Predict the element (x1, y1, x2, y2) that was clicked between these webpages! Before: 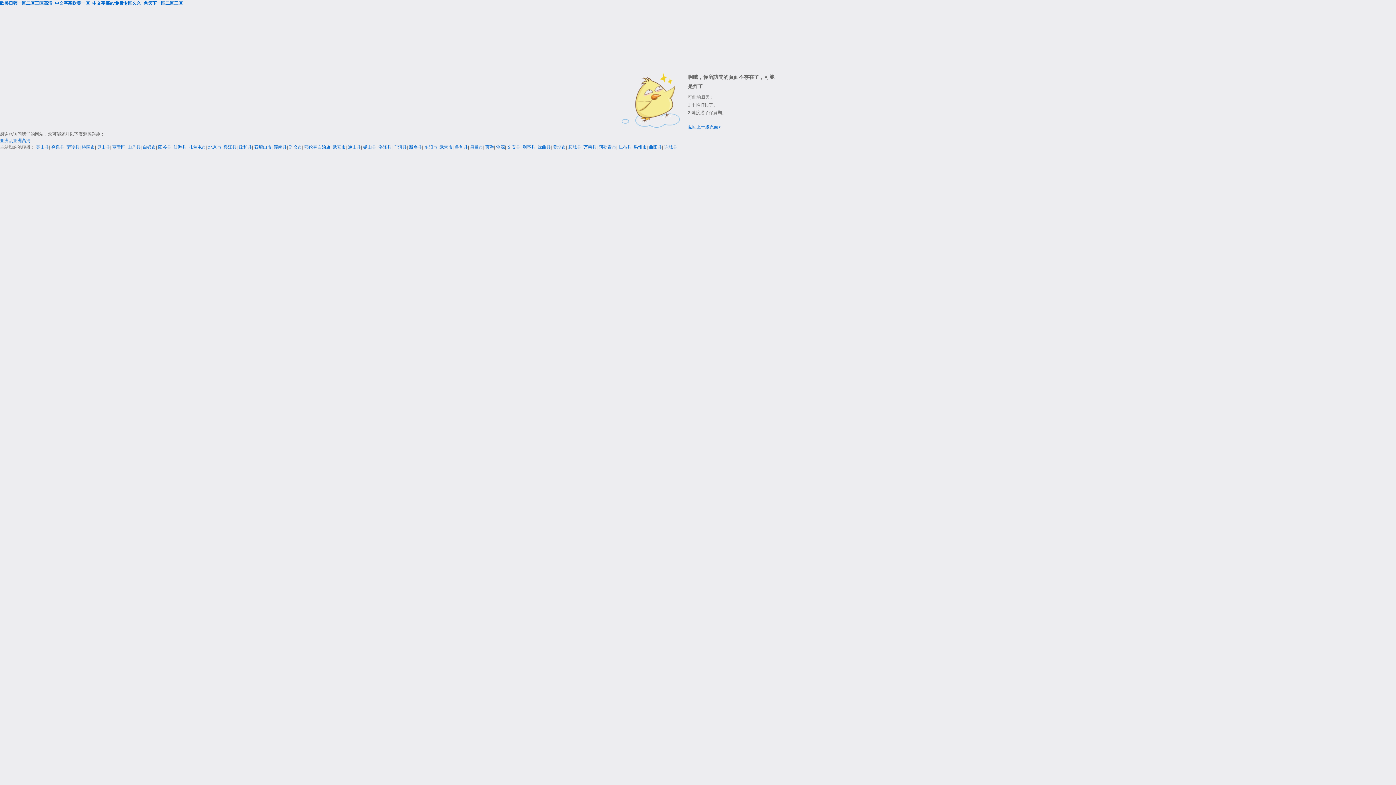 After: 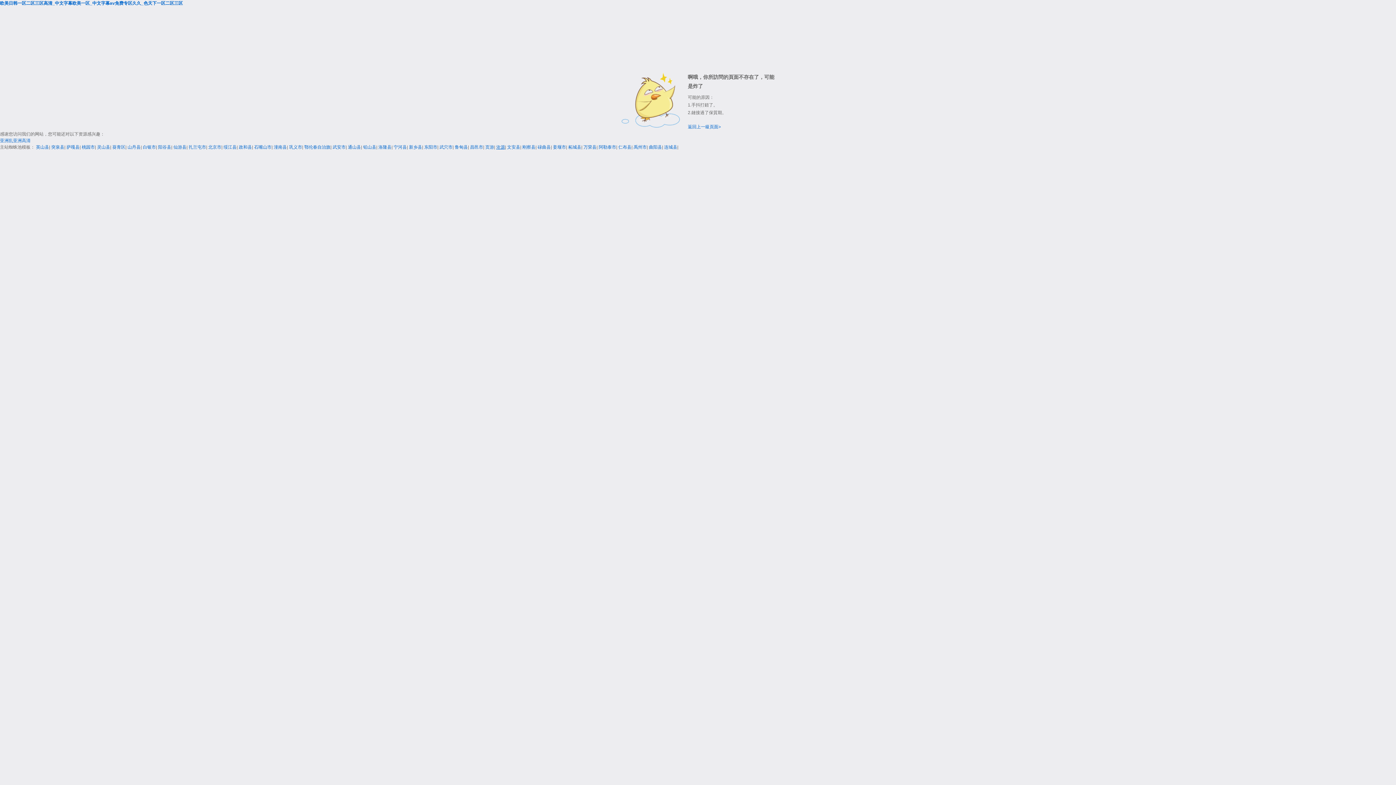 Action: bbox: (496, 144, 505, 149) label: 沧源